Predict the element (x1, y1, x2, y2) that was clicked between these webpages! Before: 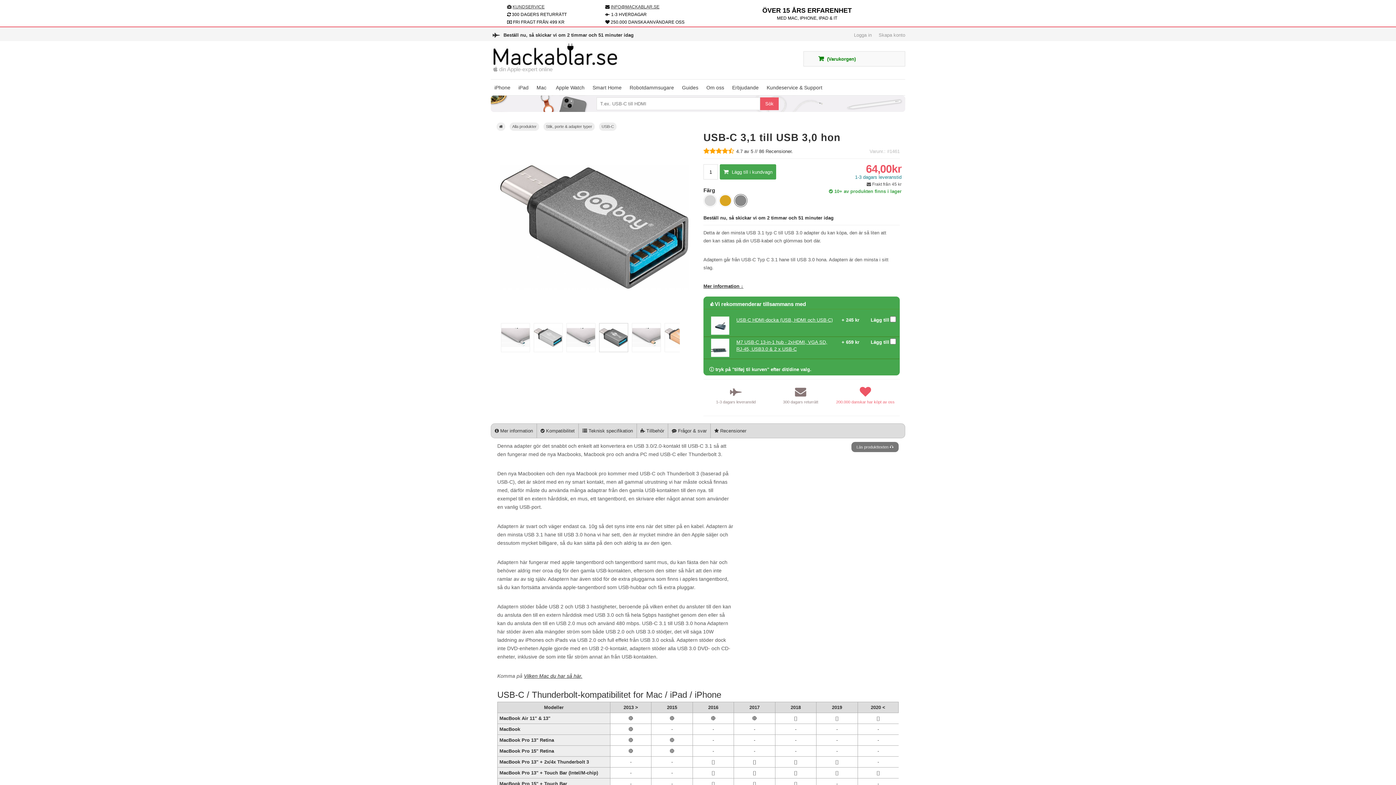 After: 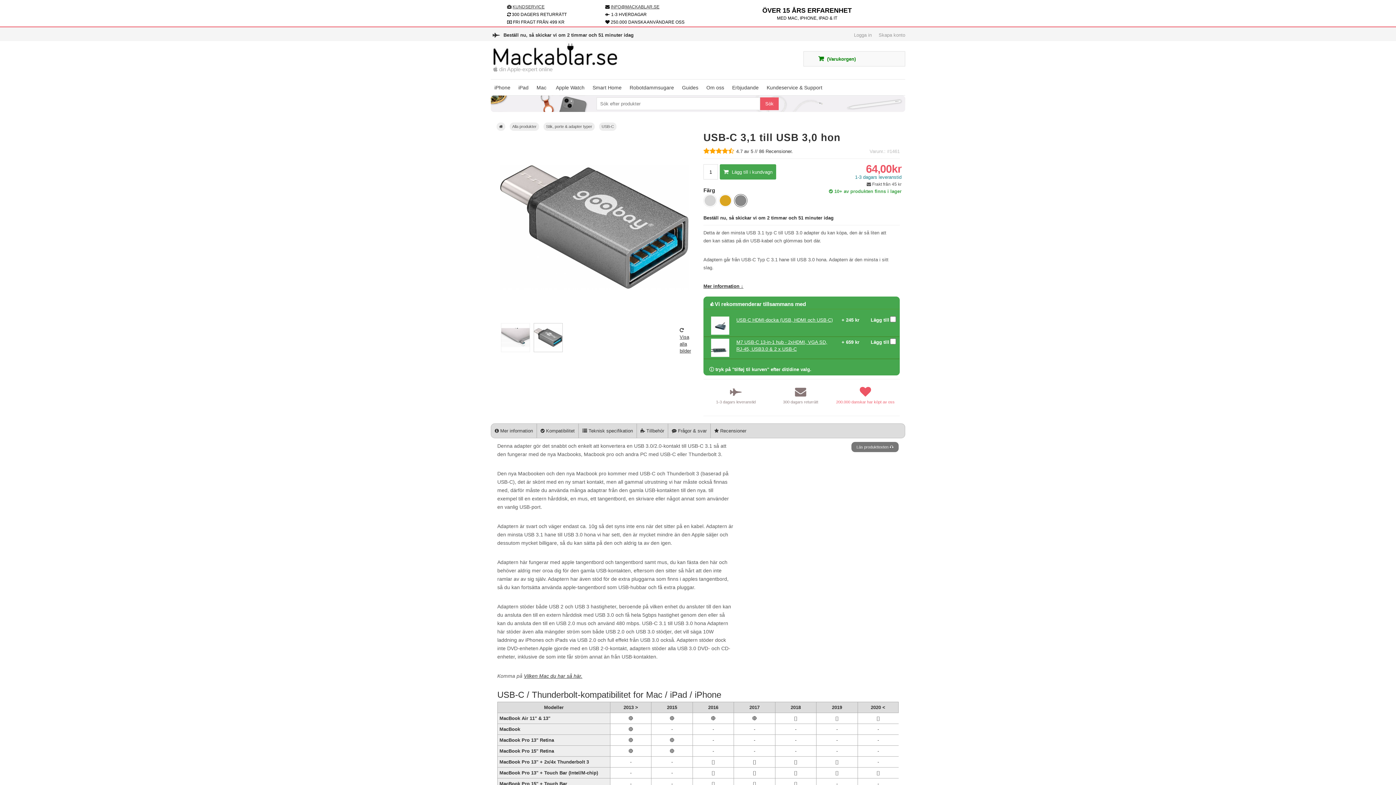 Action: bbox: (735, 195, 746, 206)